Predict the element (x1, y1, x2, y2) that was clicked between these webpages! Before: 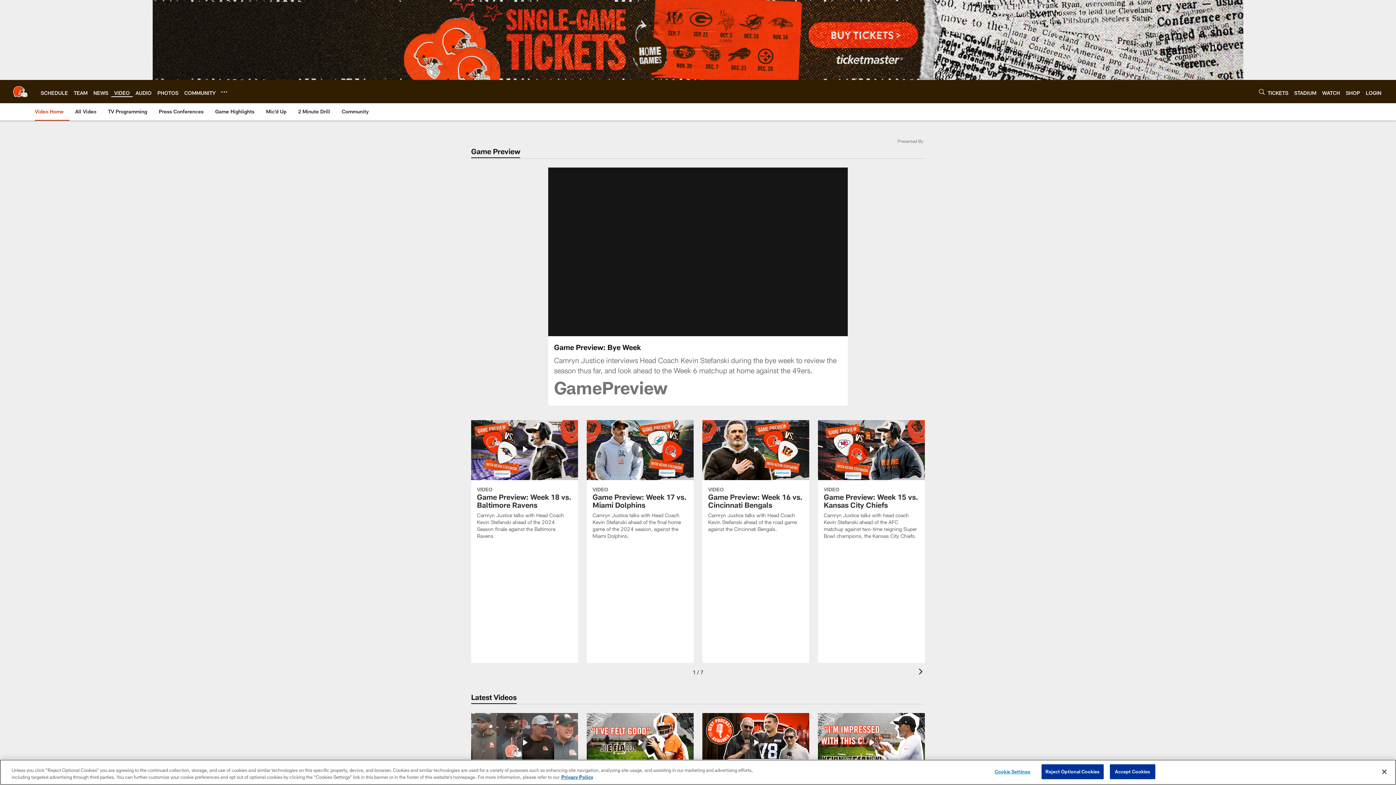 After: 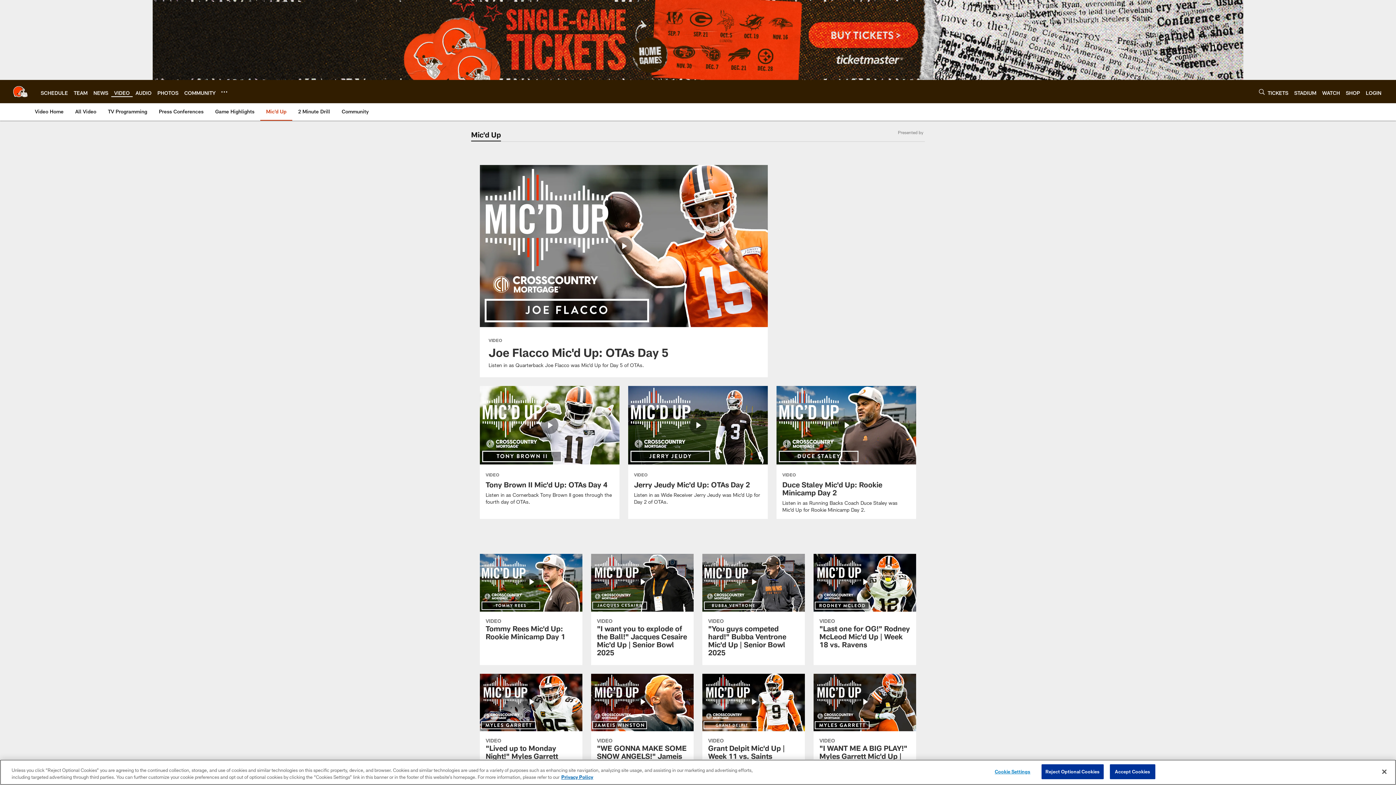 Action: bbox: (263, 103, 289, 120) label: Mic'd Up